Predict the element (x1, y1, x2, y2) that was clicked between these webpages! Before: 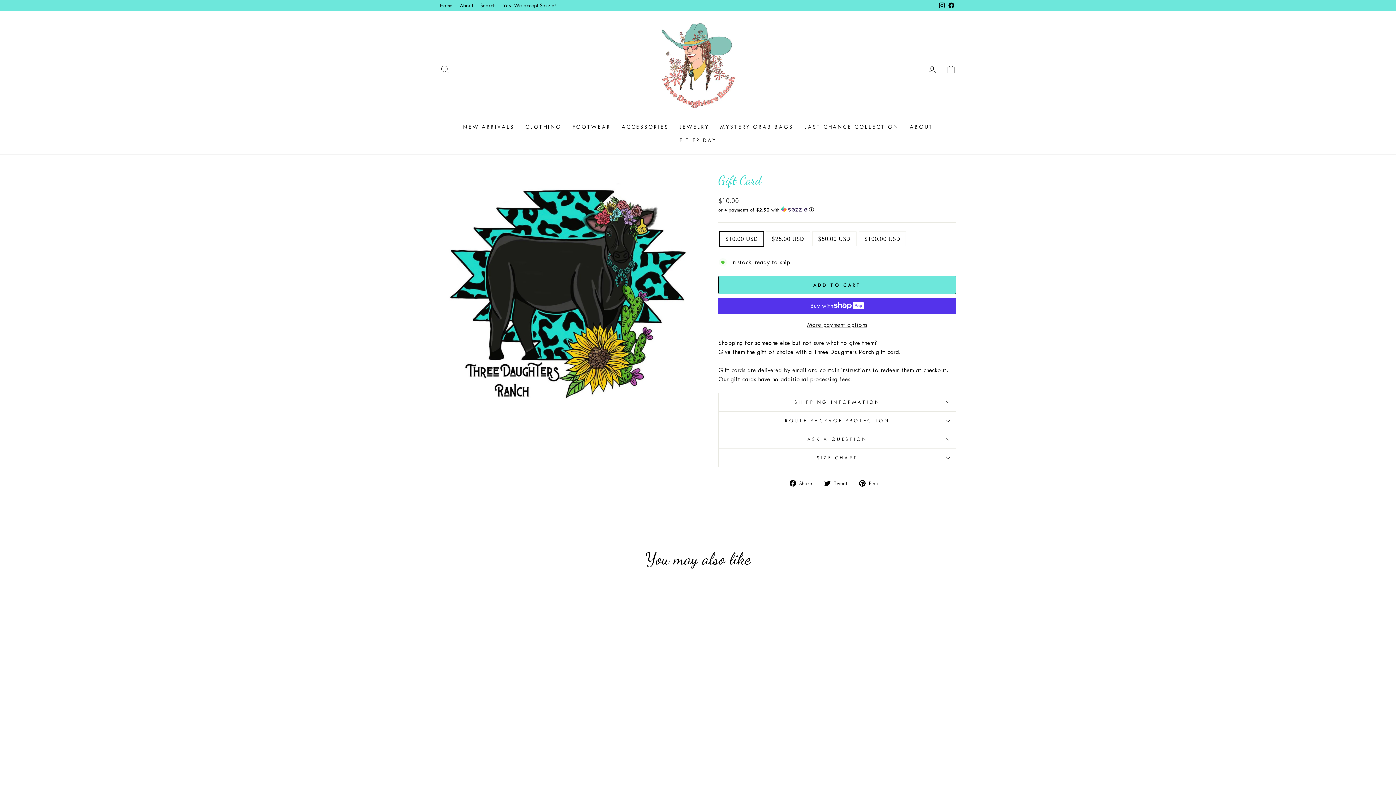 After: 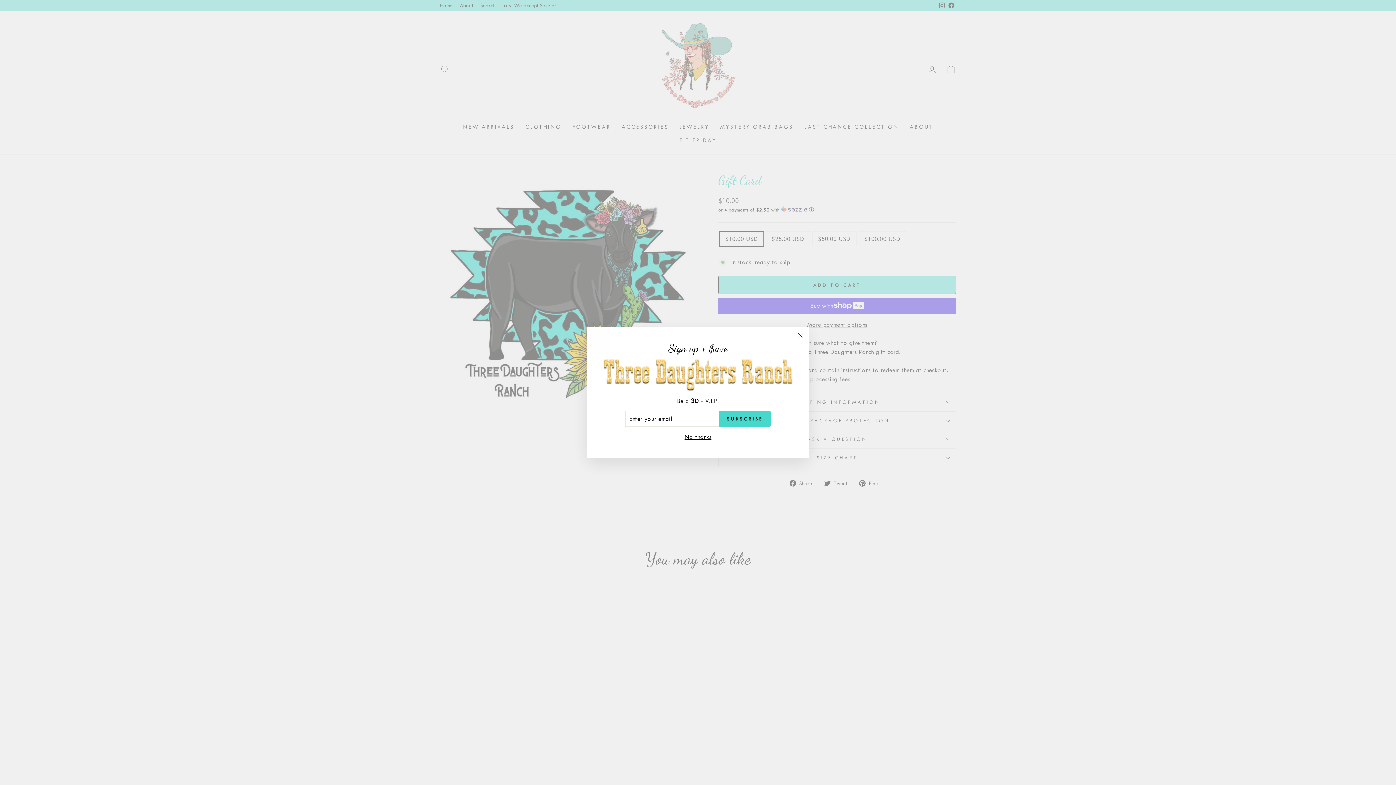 Action: label:  Tweet
Tweet on Twitter bbox: (824, 478, 852, 487)